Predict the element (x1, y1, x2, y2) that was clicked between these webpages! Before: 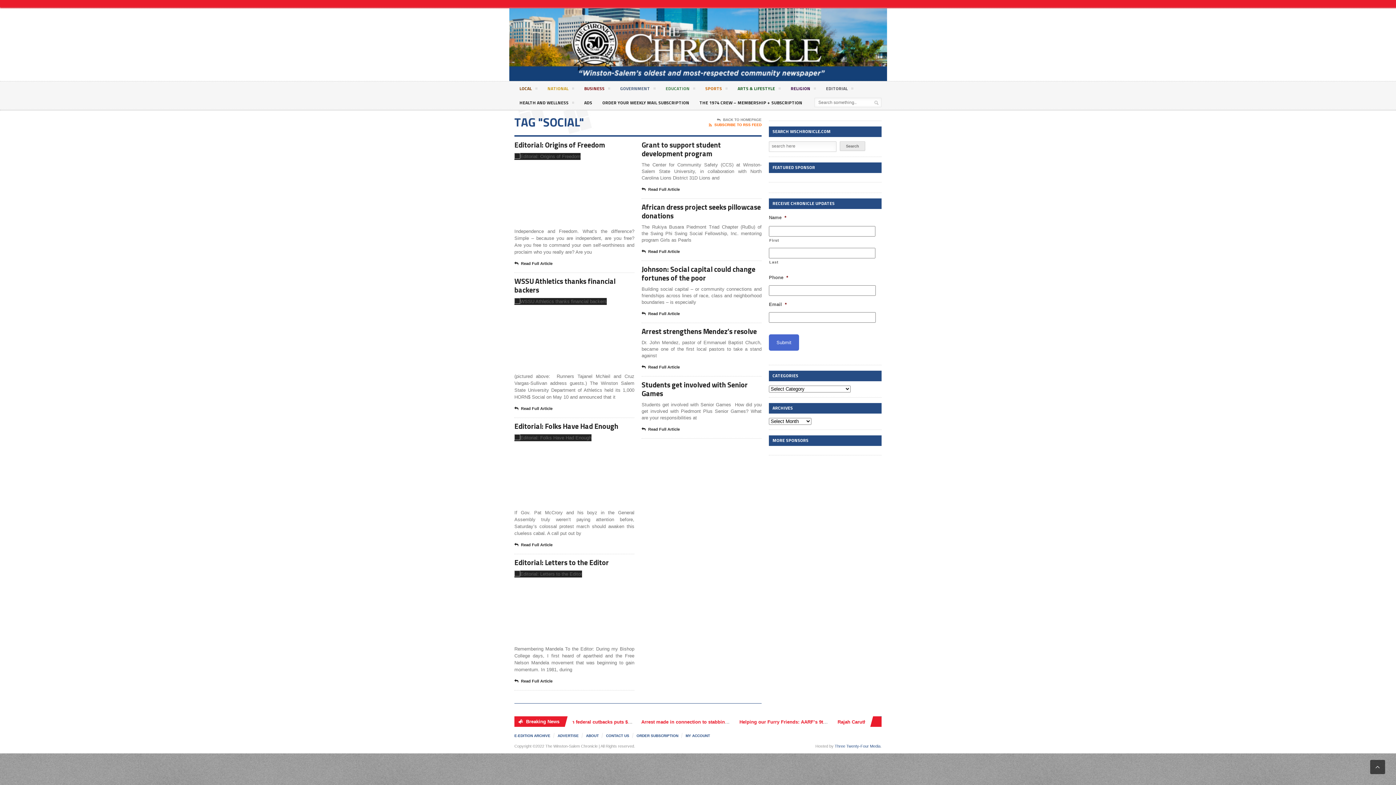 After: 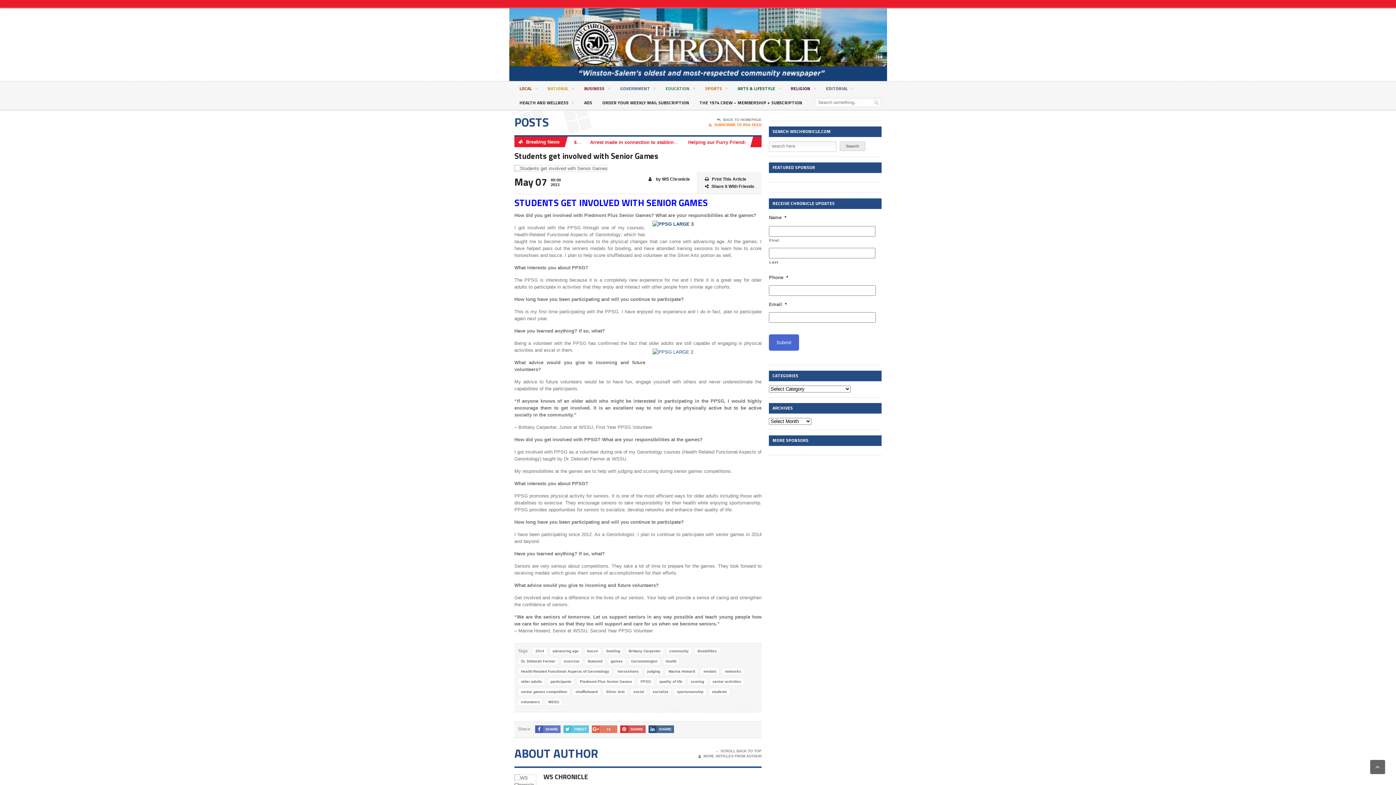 Action: bbox: (641, 426, 680, 433) label: Read Full Article